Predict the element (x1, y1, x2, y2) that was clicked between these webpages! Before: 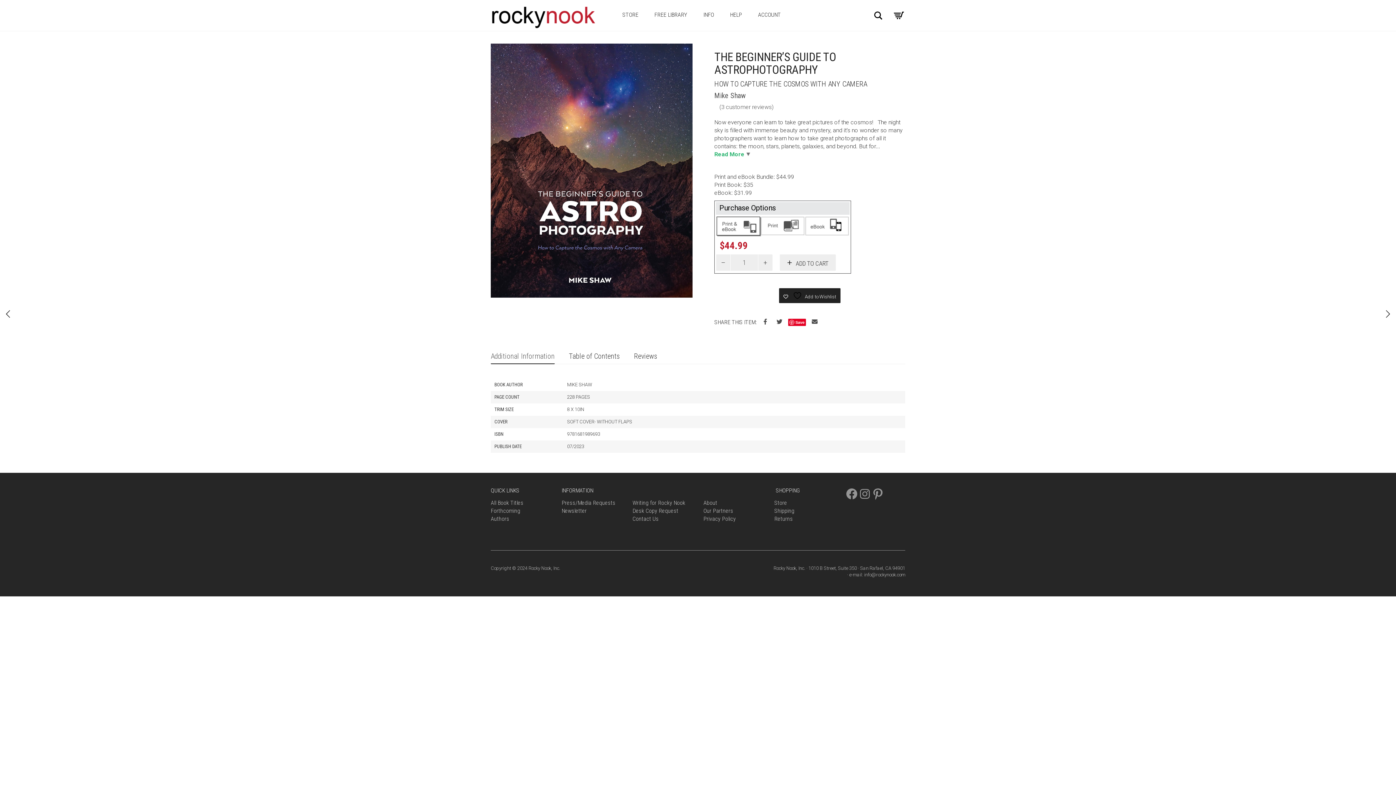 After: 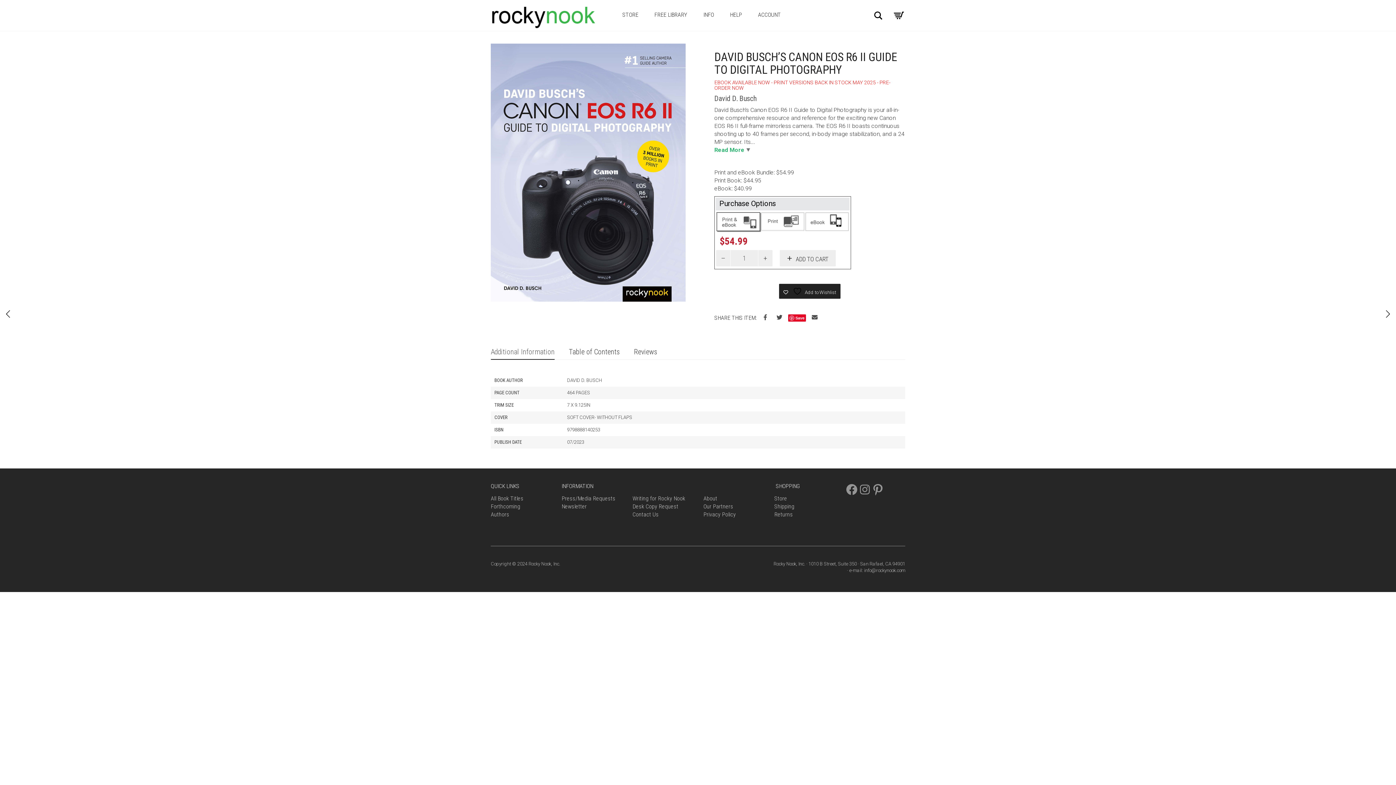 Action: label: DAVID BUSCH’S CANON EOS R6 II GUIDE TO DIGITAL PHOTOGRAPHY bbox: (0, 302, 16, 325)